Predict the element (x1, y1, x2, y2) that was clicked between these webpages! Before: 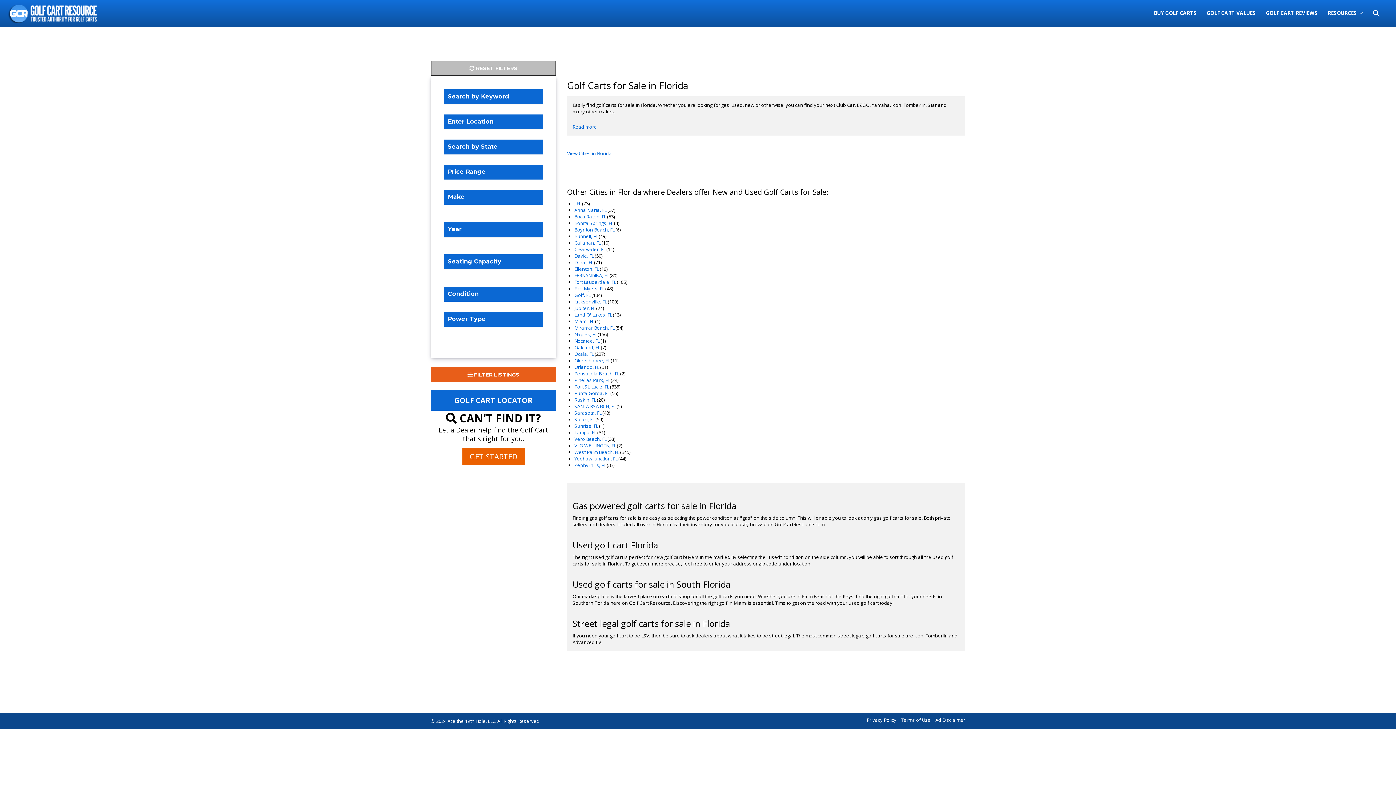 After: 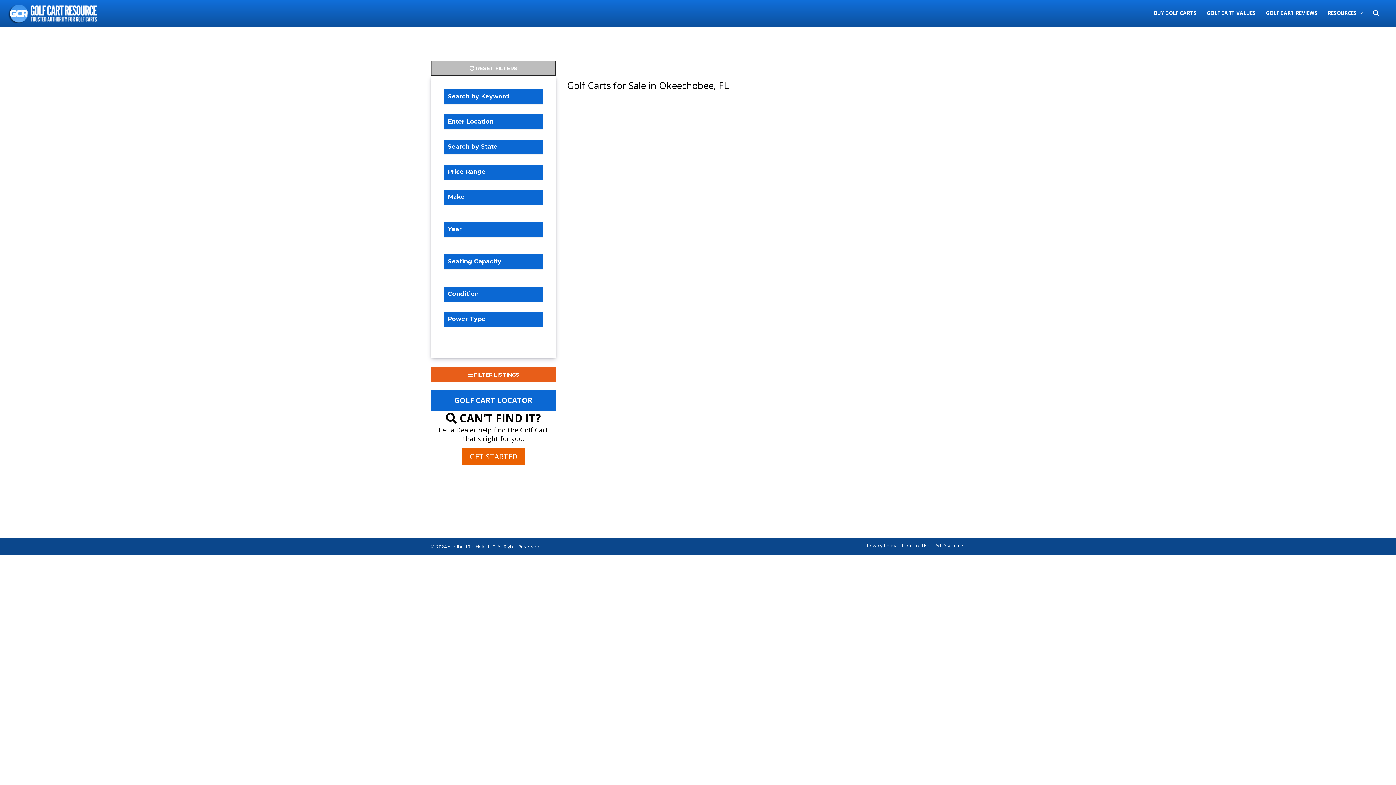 Action: label: Okeechobee, FL bbox: (574, 357, 609, 363)